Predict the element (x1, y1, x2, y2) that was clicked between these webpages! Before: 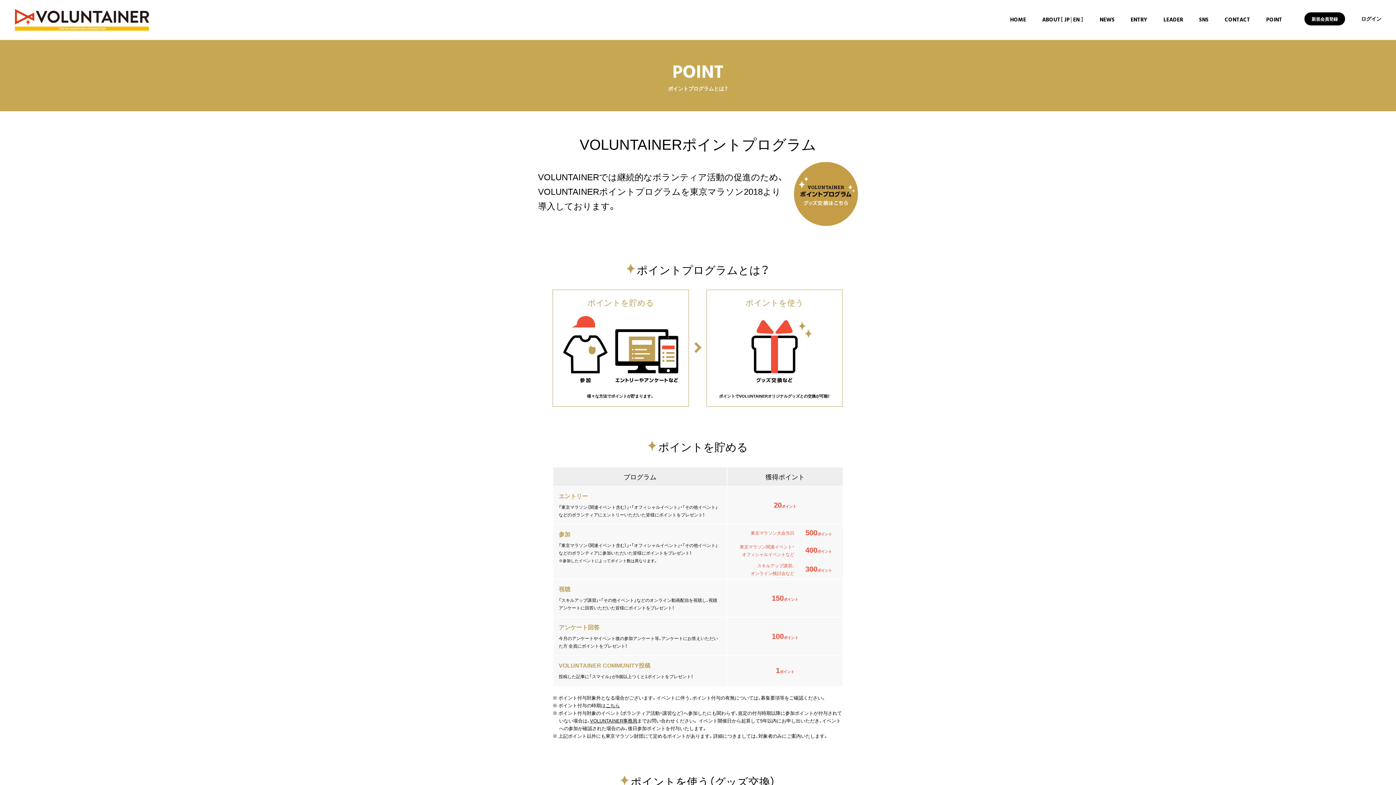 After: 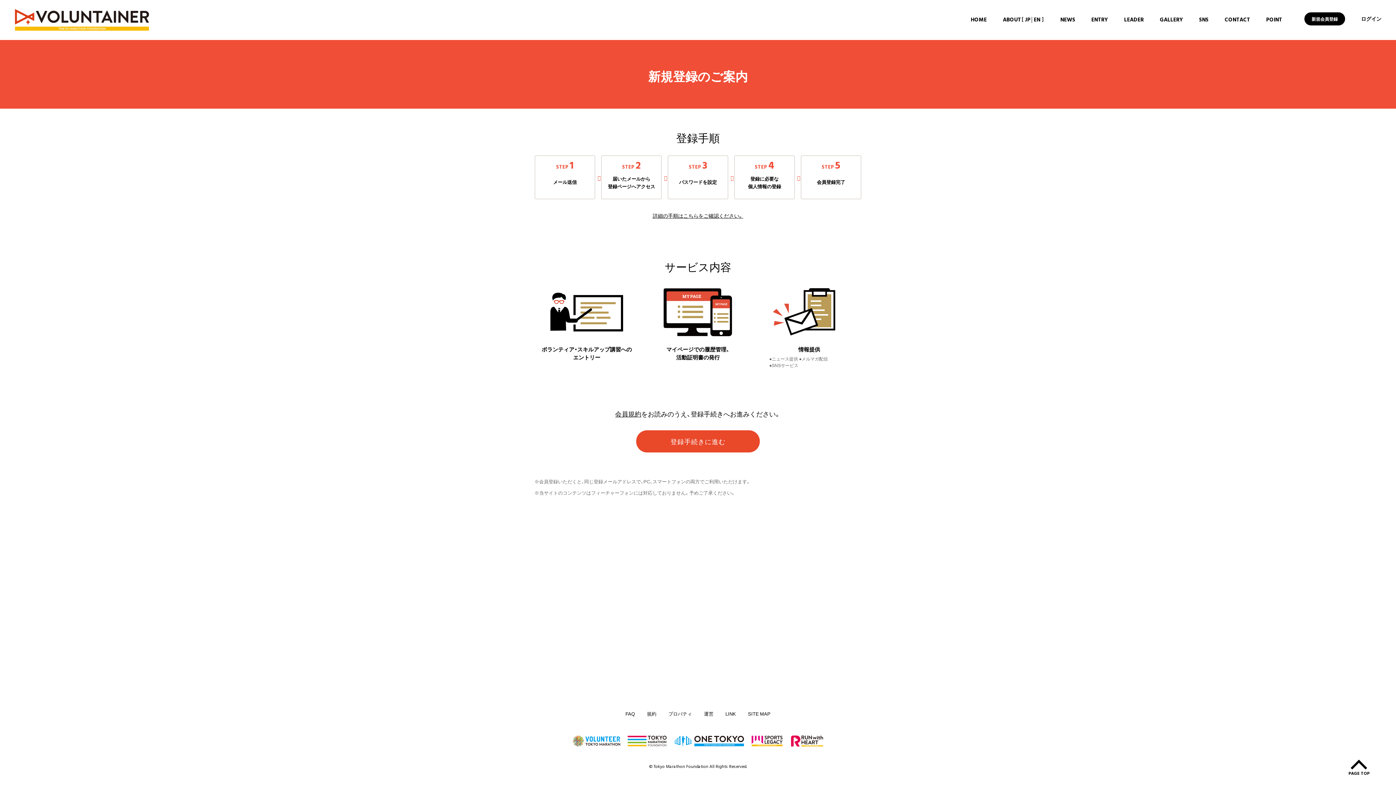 Action: bbox: (1304, 12, 1345, 25) label: 新規会員登録